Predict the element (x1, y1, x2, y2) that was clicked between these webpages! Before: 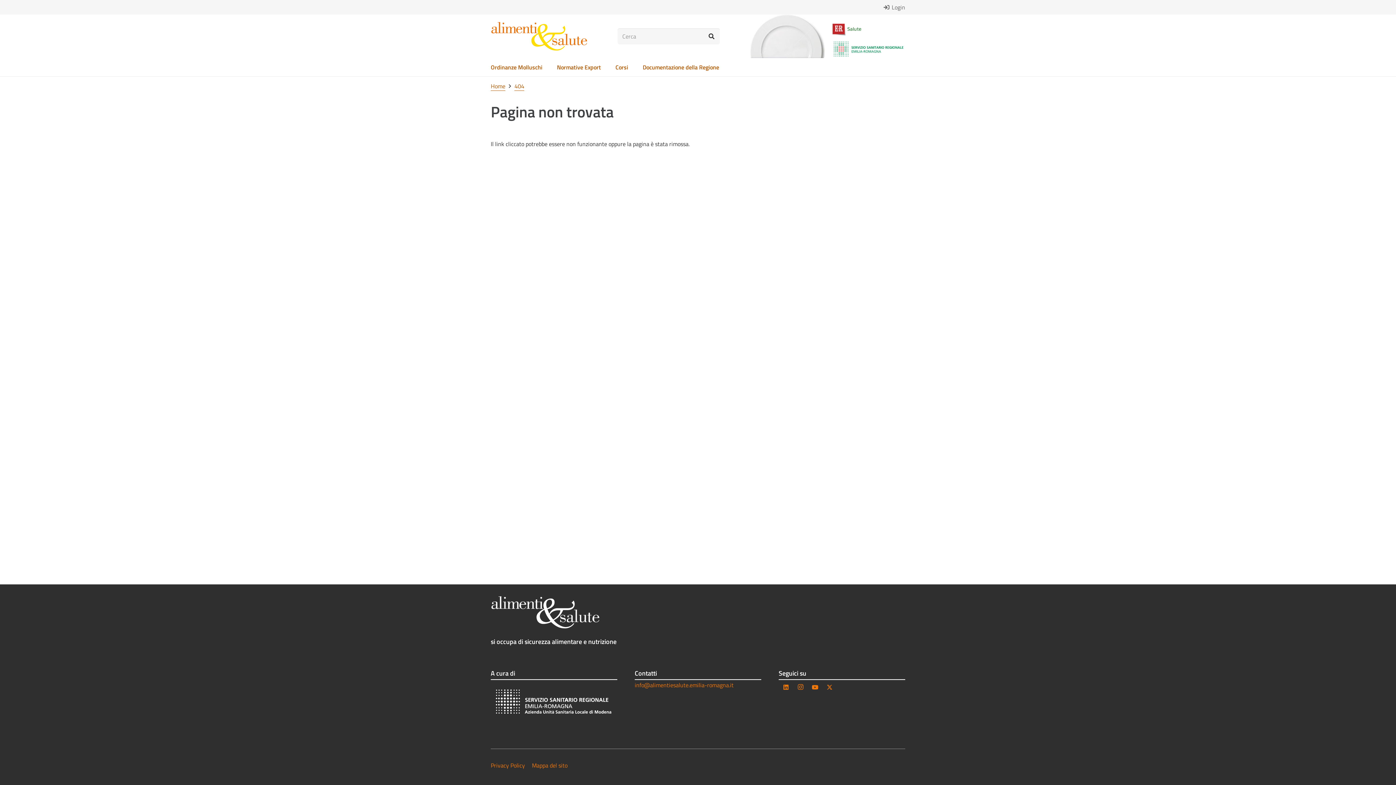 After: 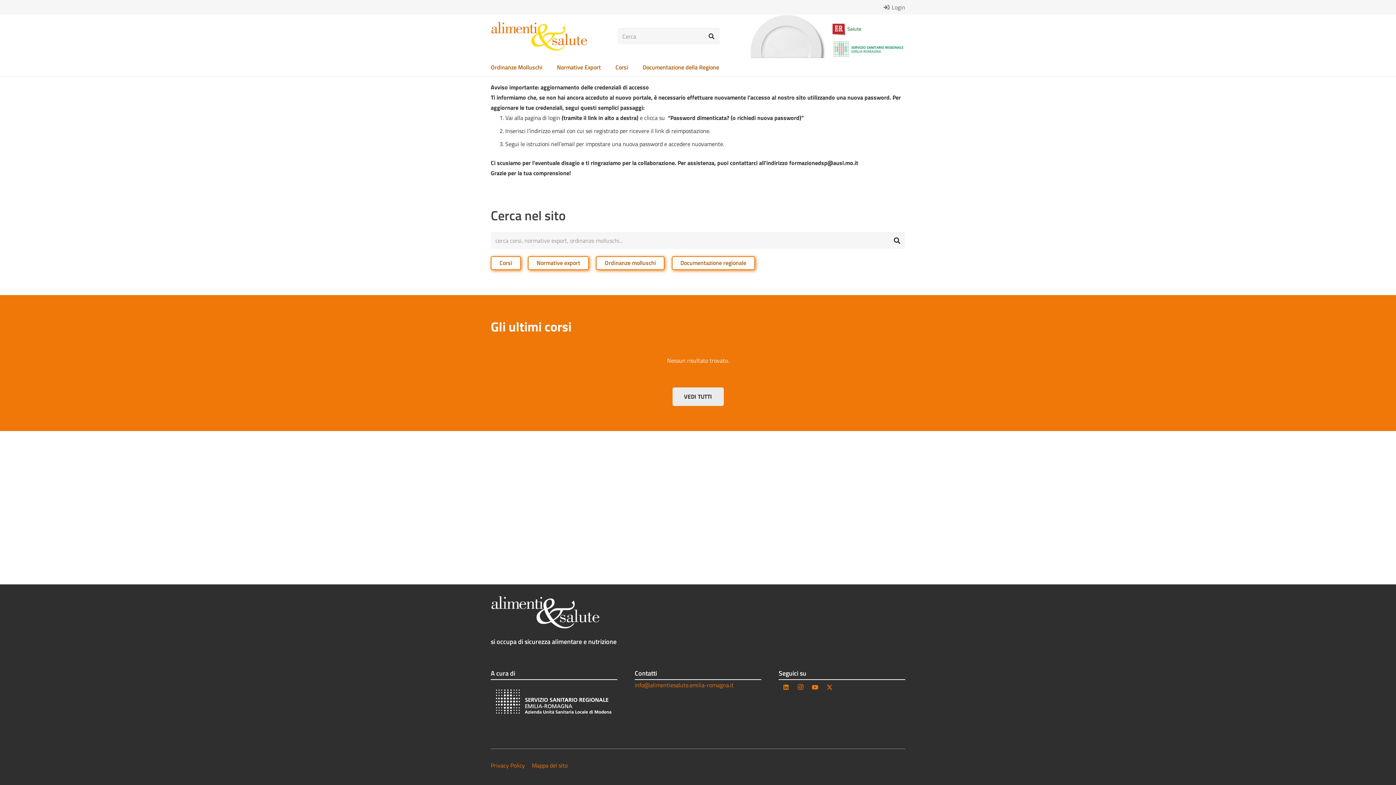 Action: bbox: (490, 81, 505, 90) label: Home